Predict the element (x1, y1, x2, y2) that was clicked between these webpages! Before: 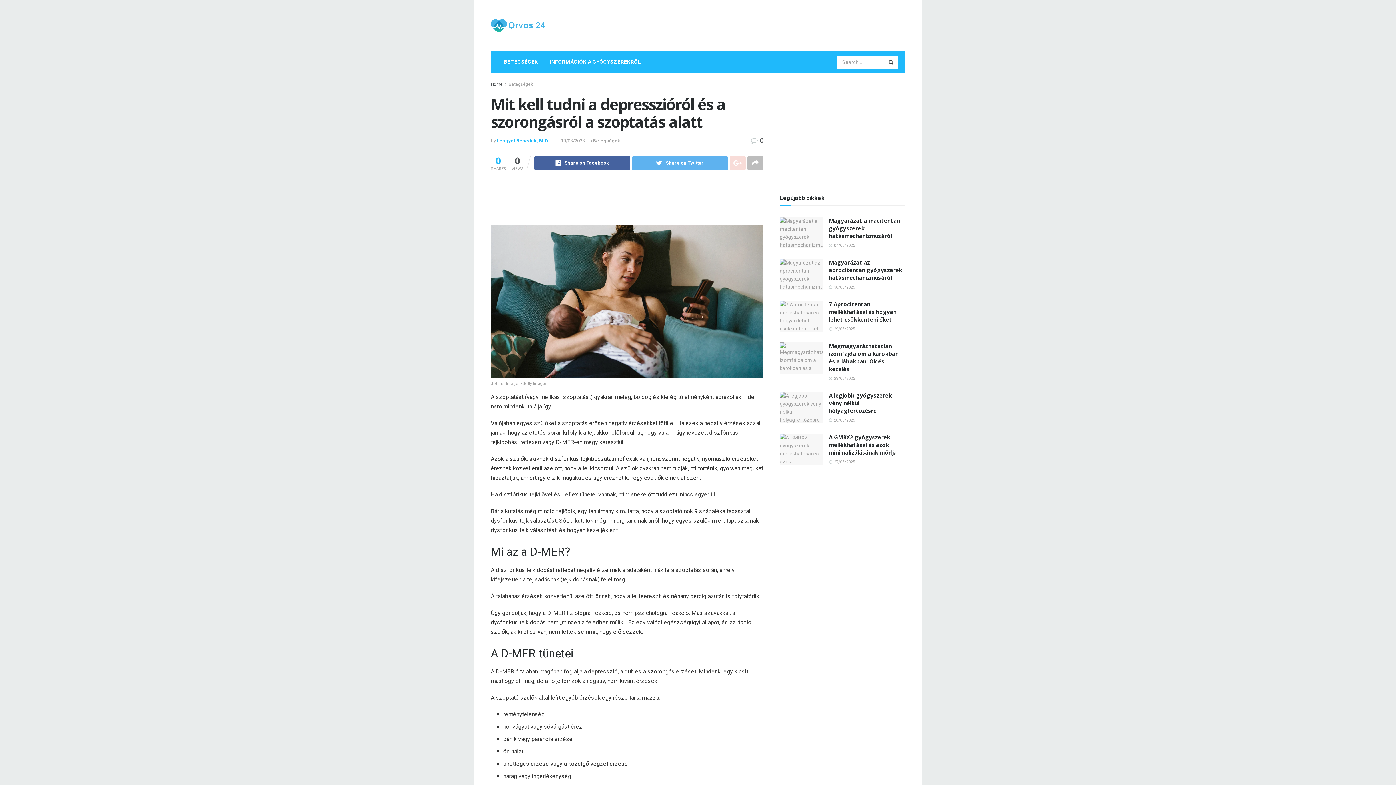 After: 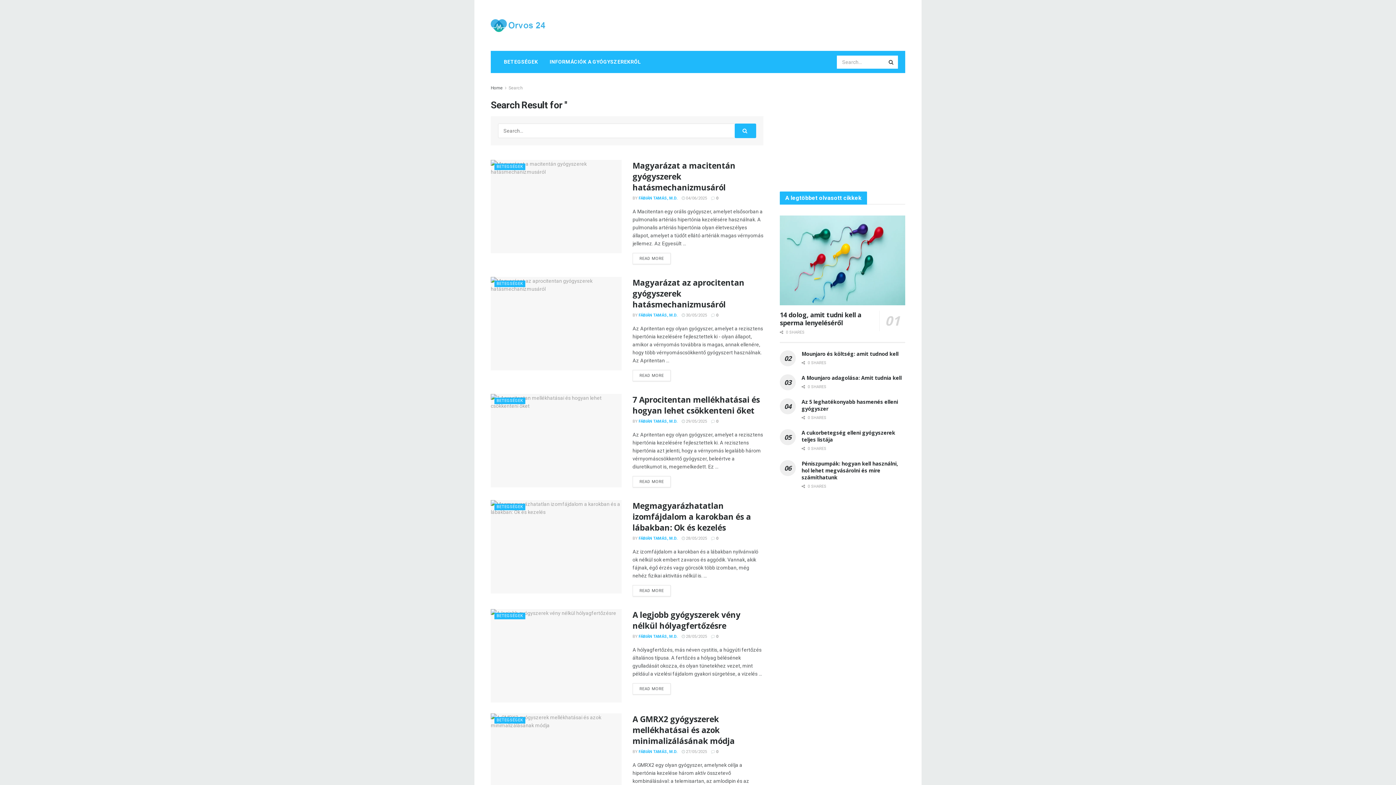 Action: bbox: (885, 55, 898, 68) label: Search Button